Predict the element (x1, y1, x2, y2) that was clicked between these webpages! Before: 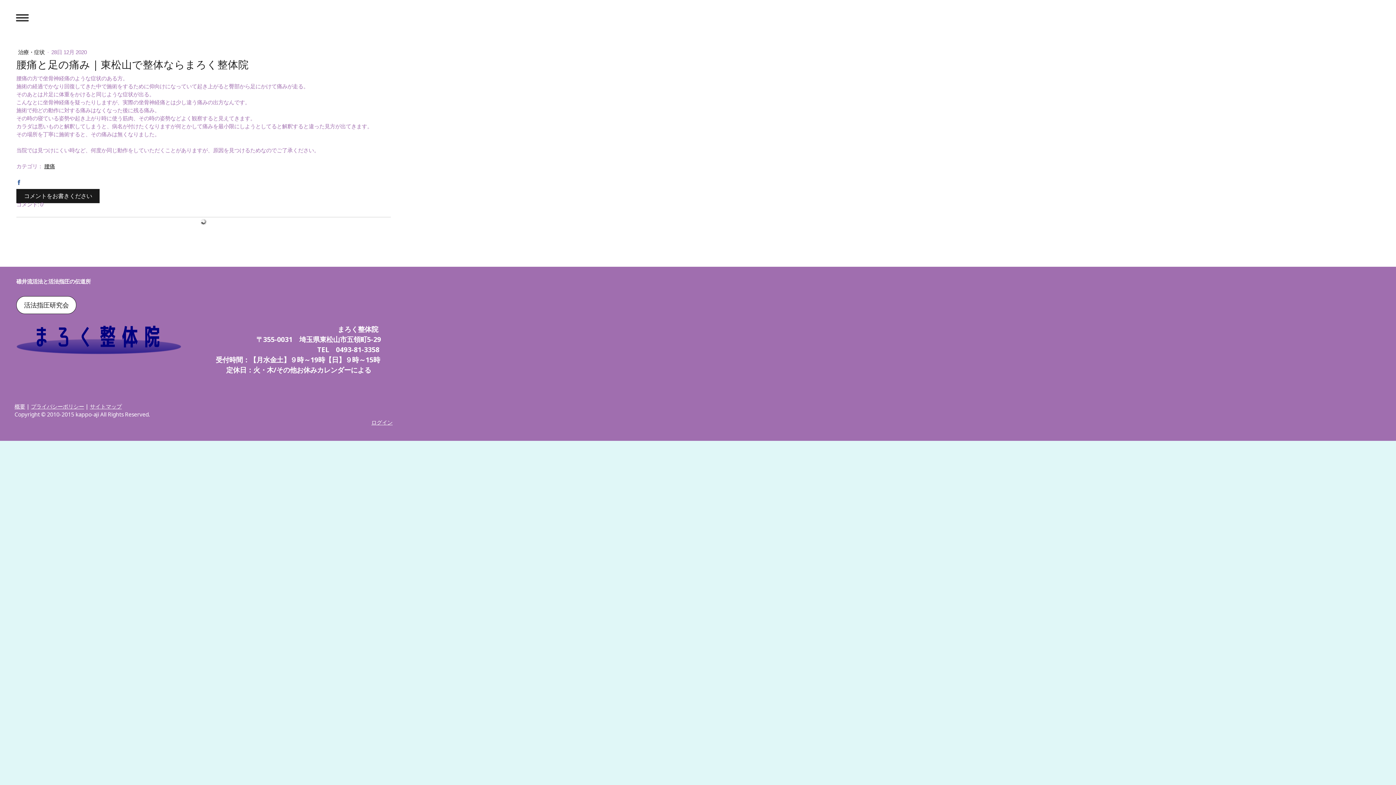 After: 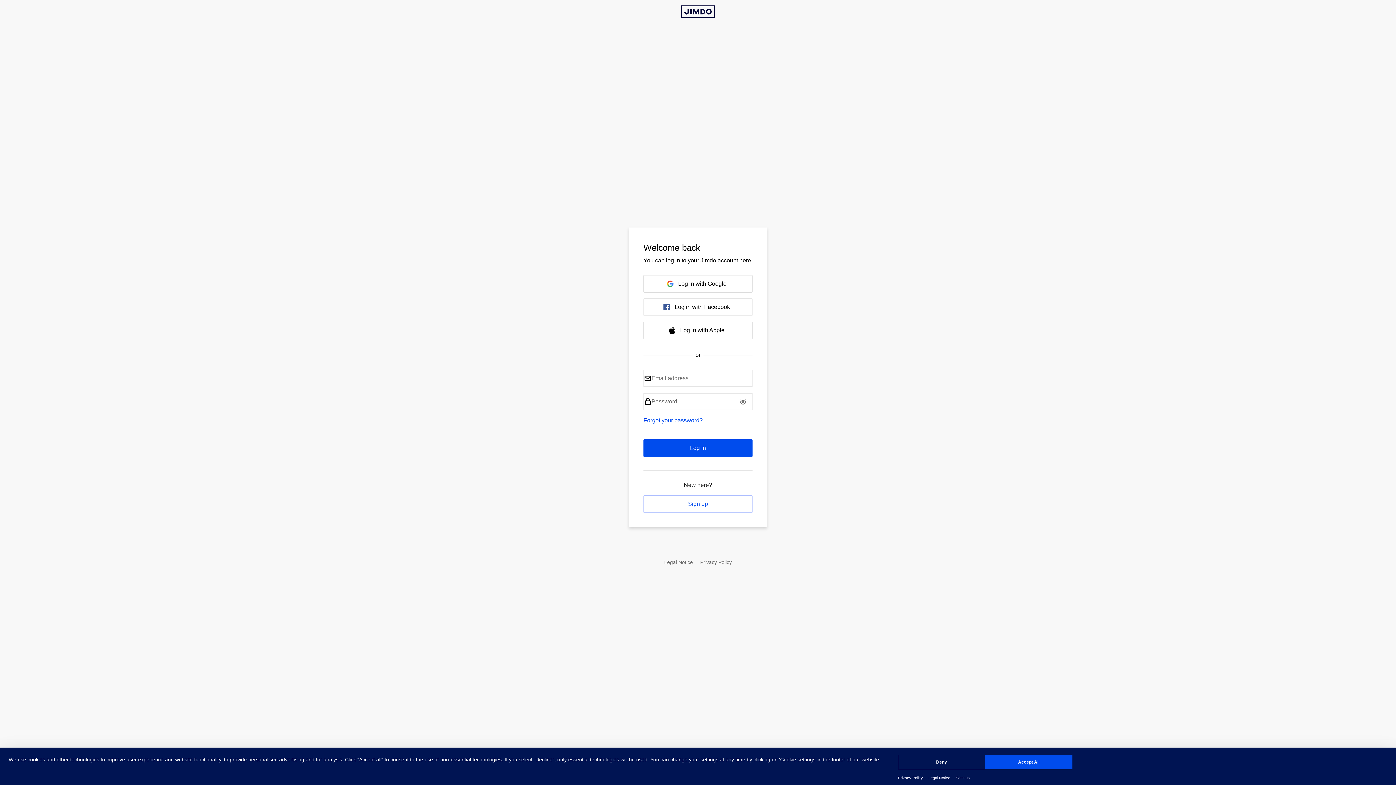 Action: label: ログイン bbox: (371, 418, 392, 426)